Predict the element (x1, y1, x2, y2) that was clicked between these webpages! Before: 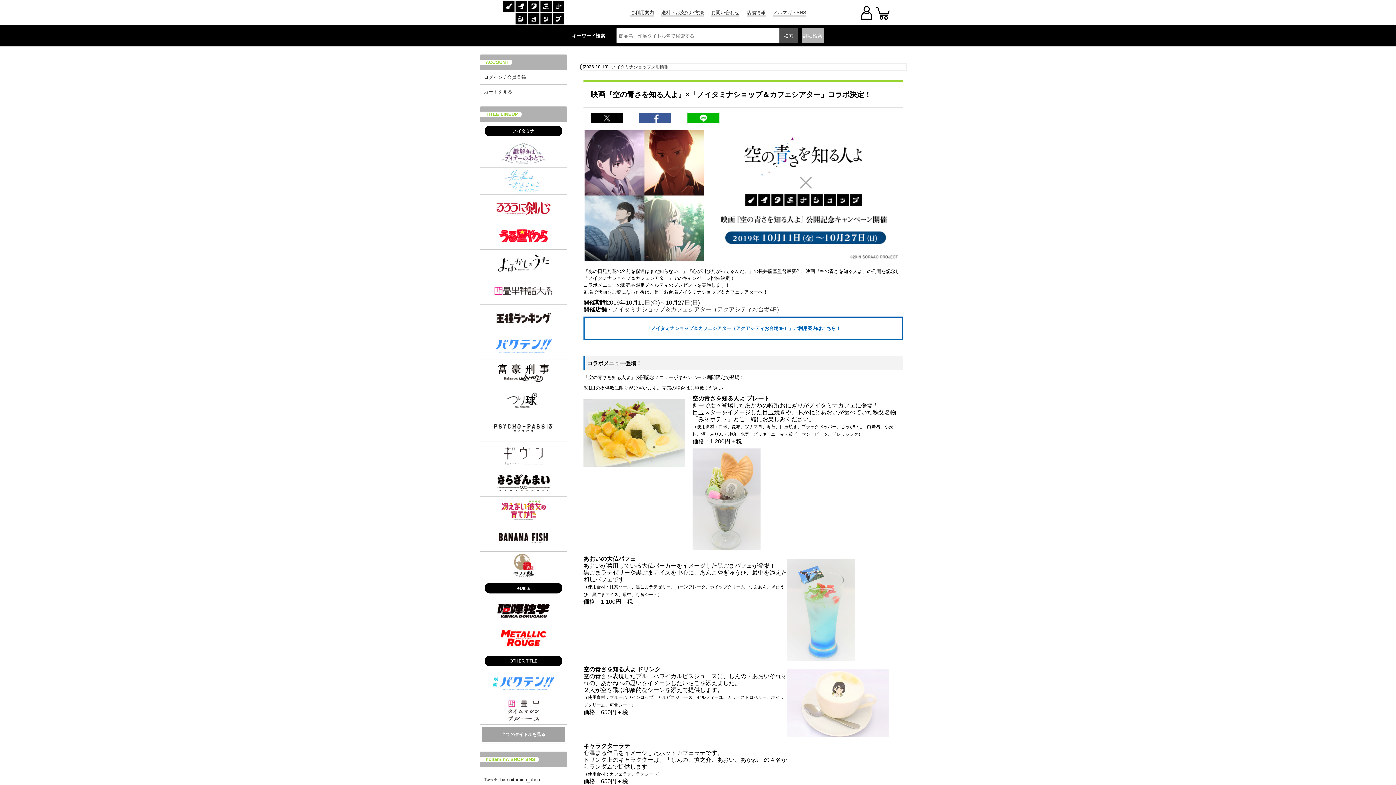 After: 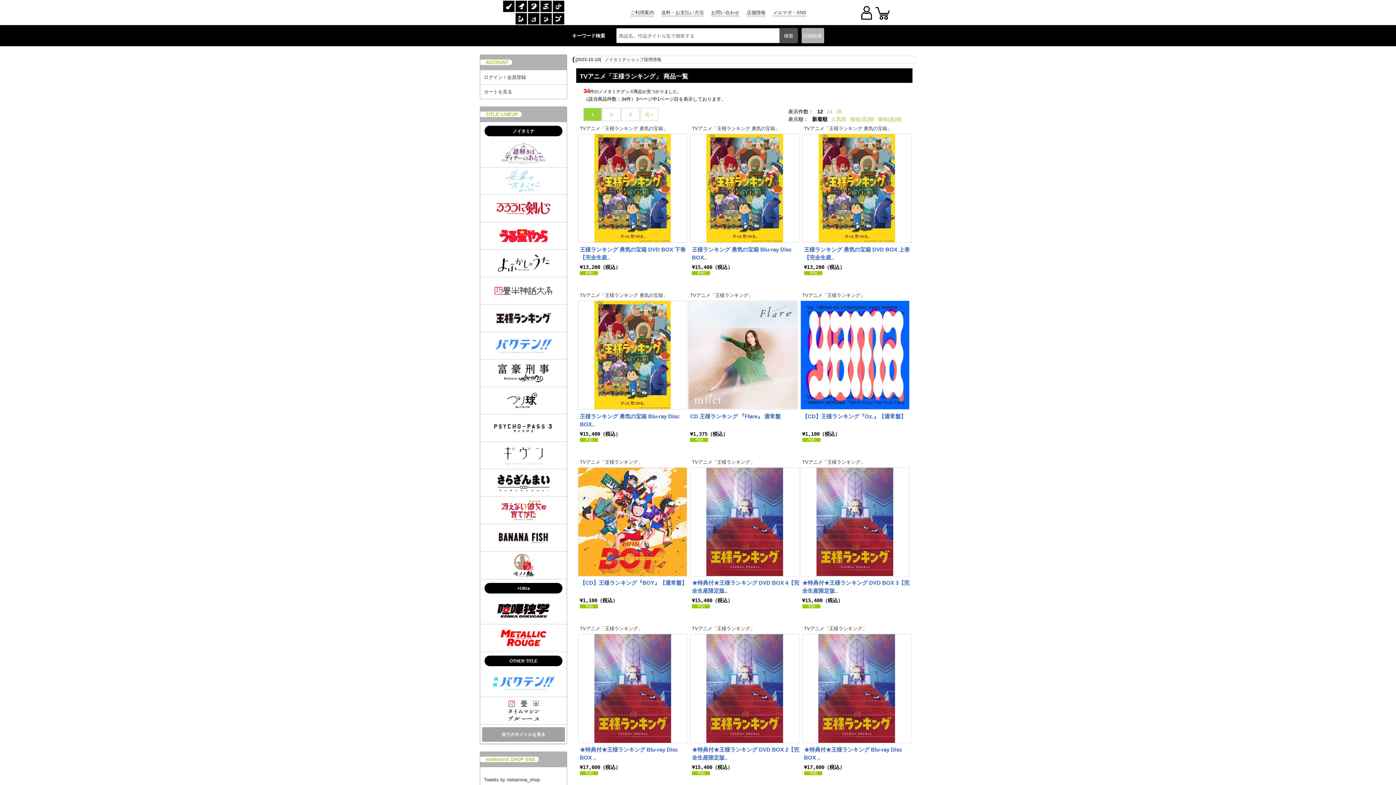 Action: bbox: (480, 304, 566, 331)